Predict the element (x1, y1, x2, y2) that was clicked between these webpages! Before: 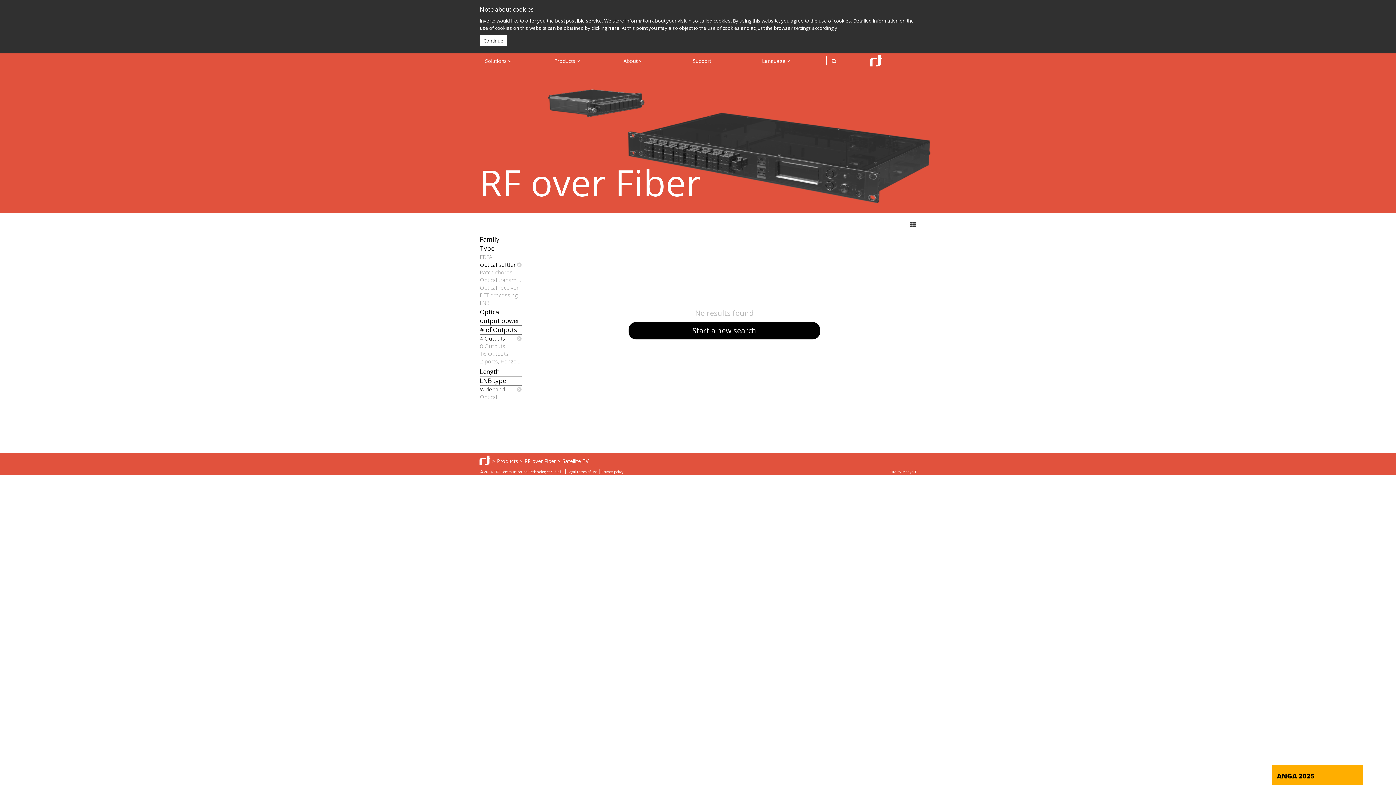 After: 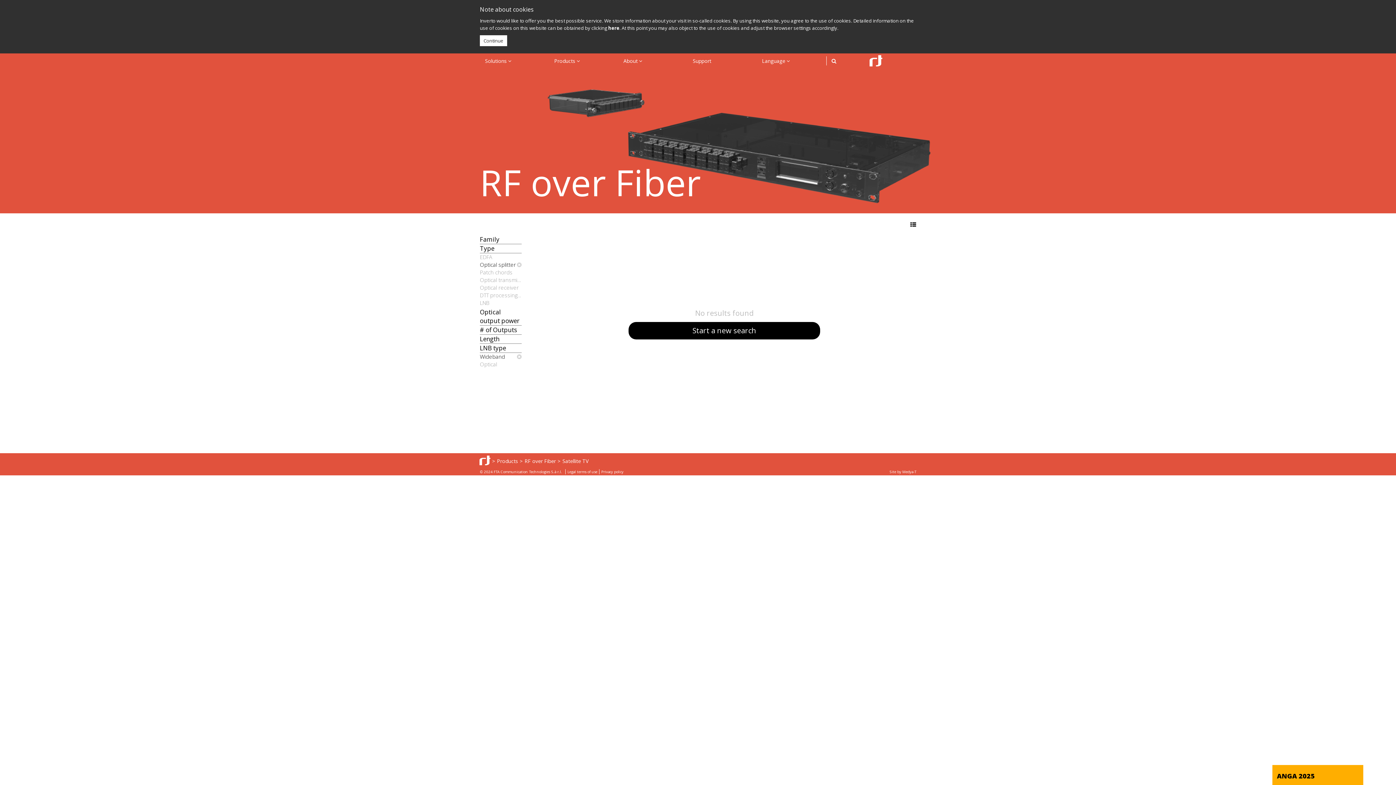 Action: label: 4 Outputs bbox: (480, 334, 521, 342)